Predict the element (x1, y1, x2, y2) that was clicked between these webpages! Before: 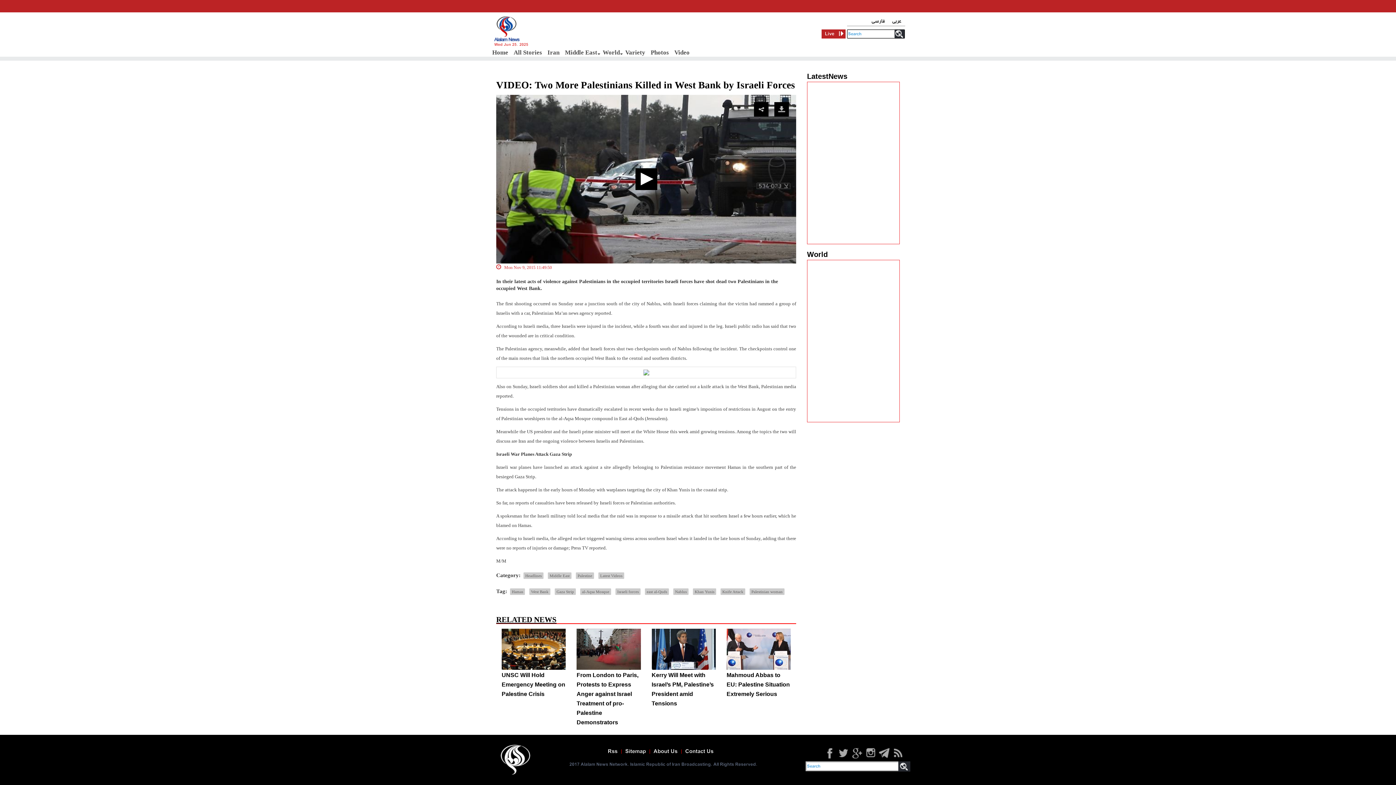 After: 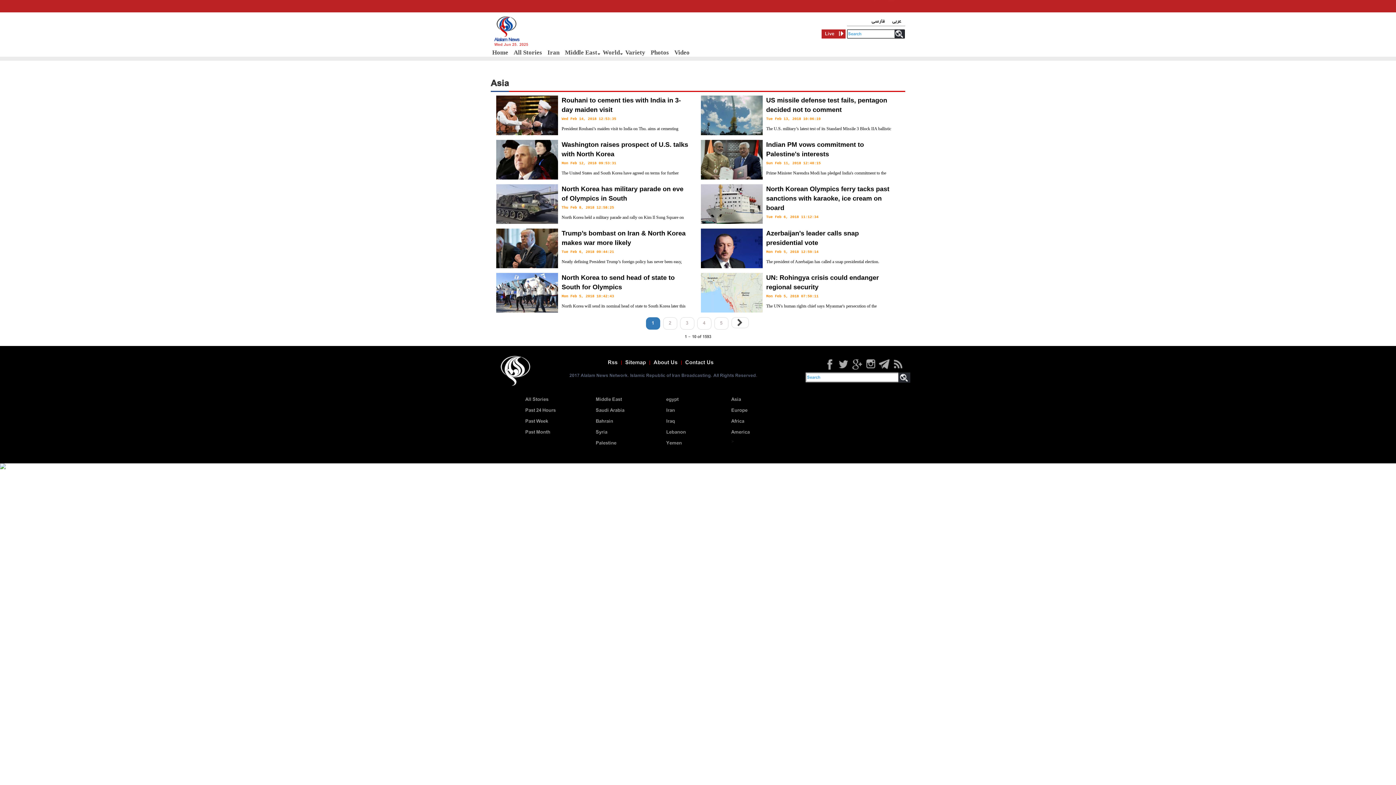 Action: label: World bbox: (807, 250, 828, 258)